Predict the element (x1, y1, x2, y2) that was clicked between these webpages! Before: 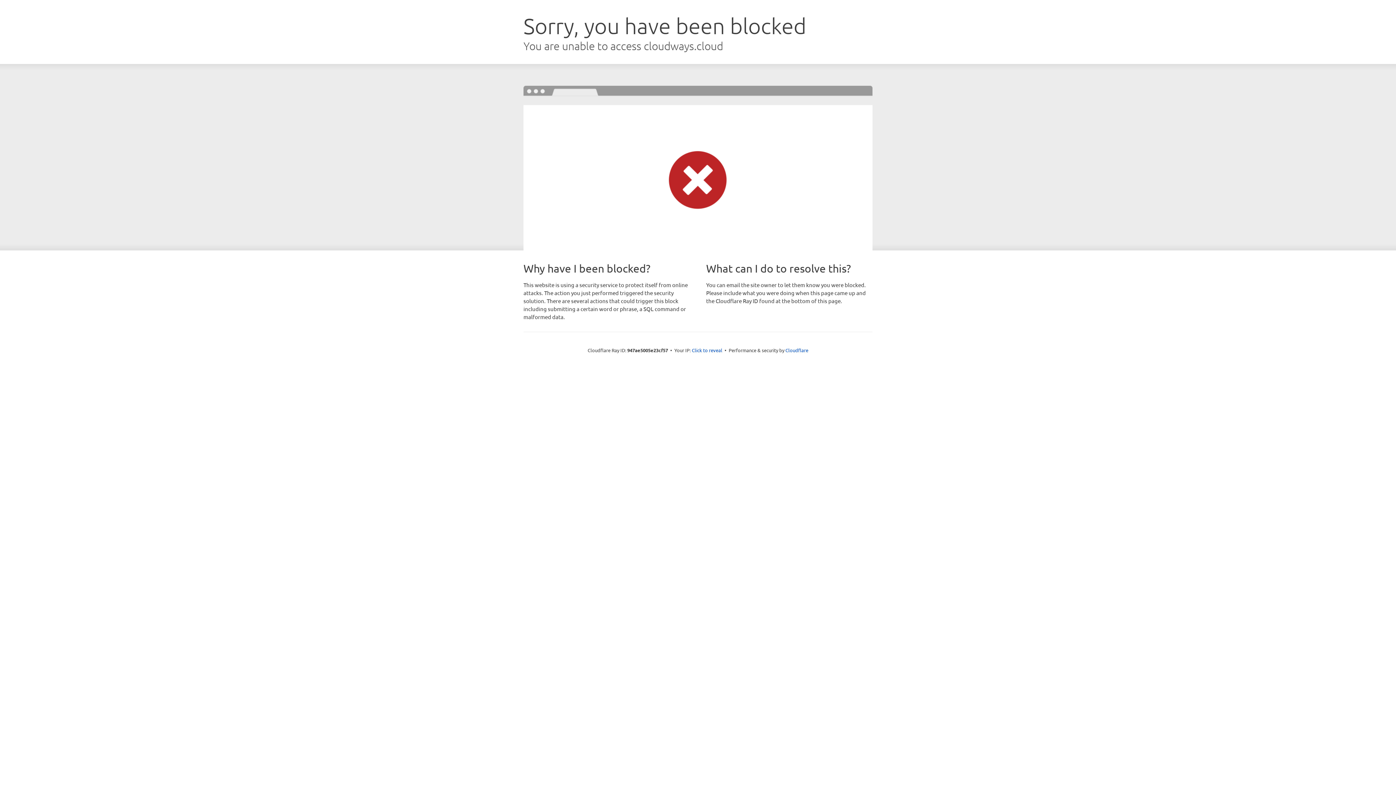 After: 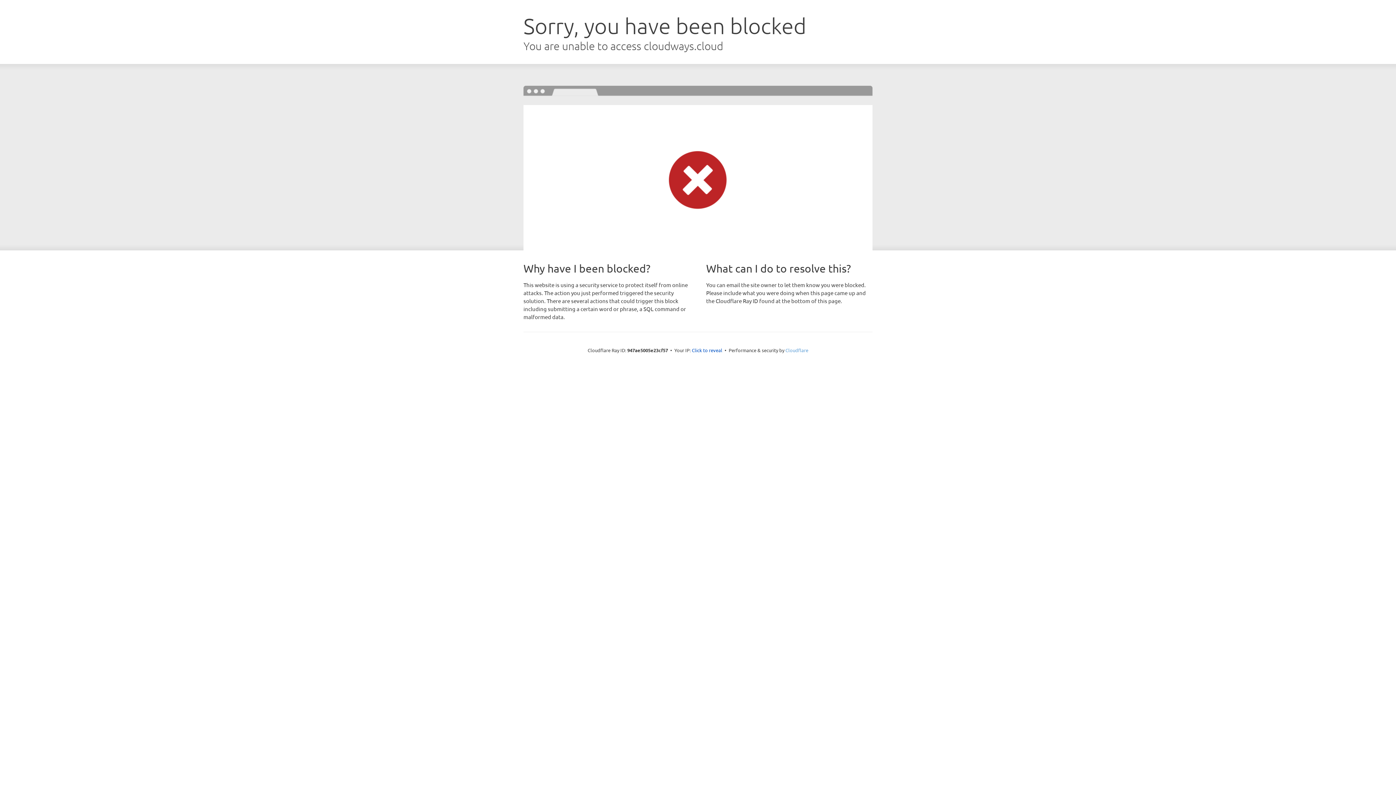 Action: label: Cloudflare bbox: (785, 347, 808, 353)